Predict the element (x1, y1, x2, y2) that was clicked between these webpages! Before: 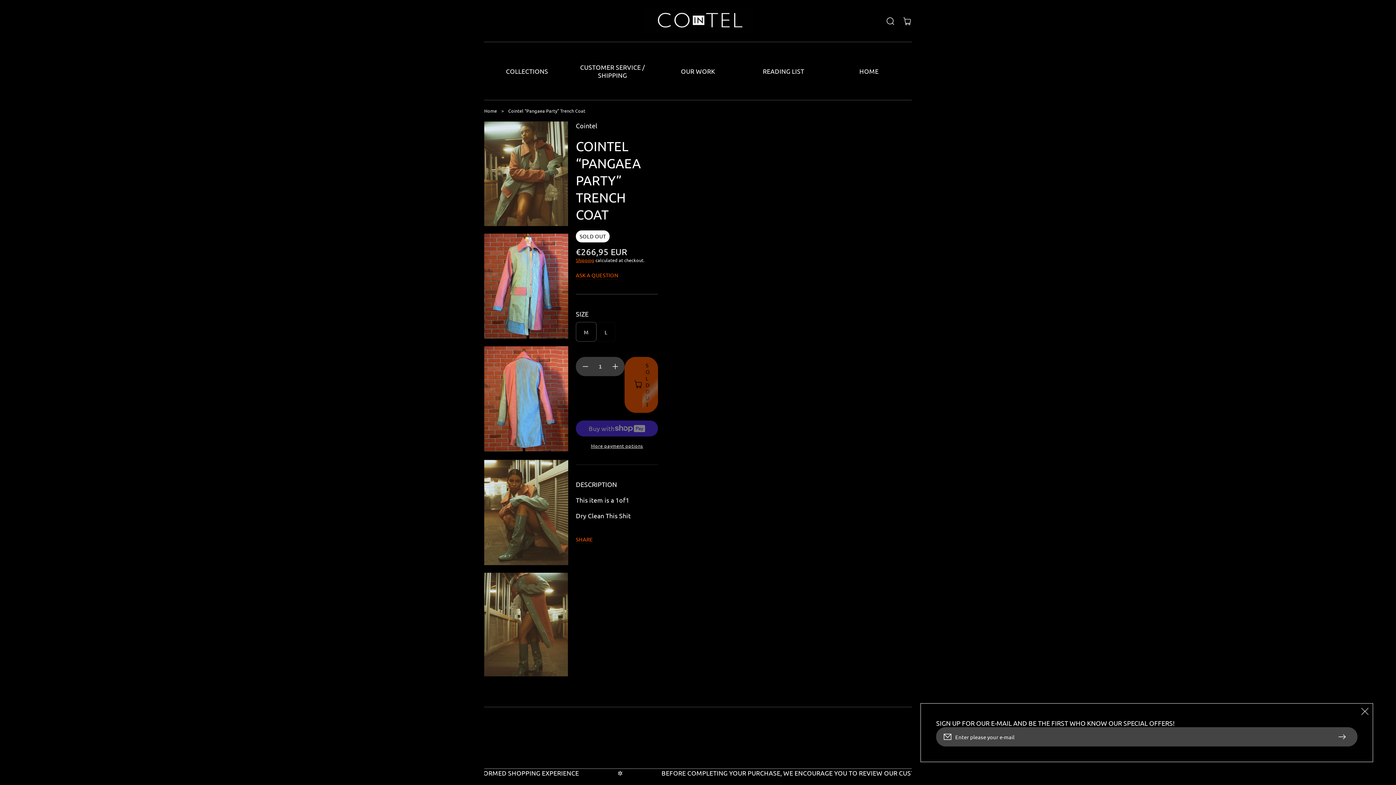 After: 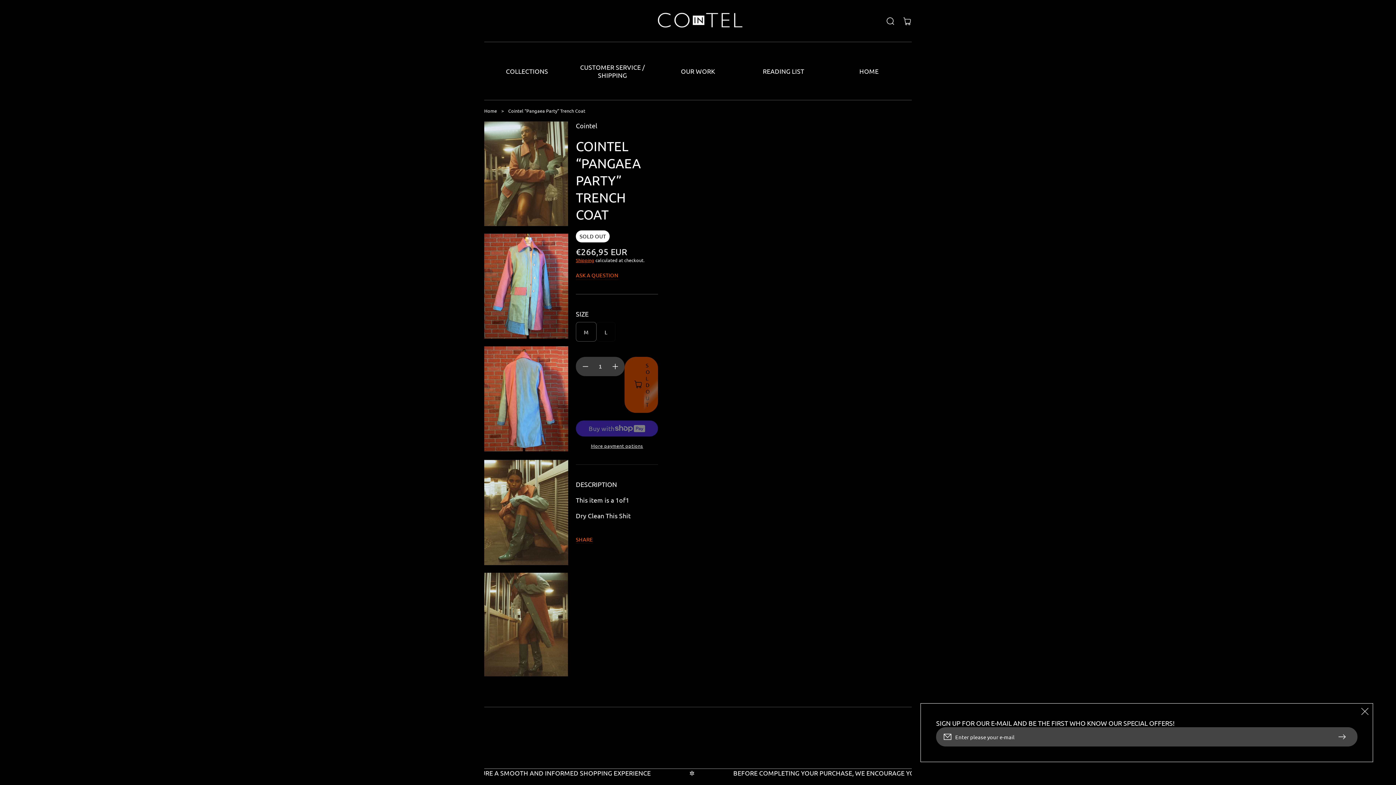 Action: label: Decrease quantity for Cointel “Pangaea Party” Trench Coat bbox: (576, 358, 594, 375)